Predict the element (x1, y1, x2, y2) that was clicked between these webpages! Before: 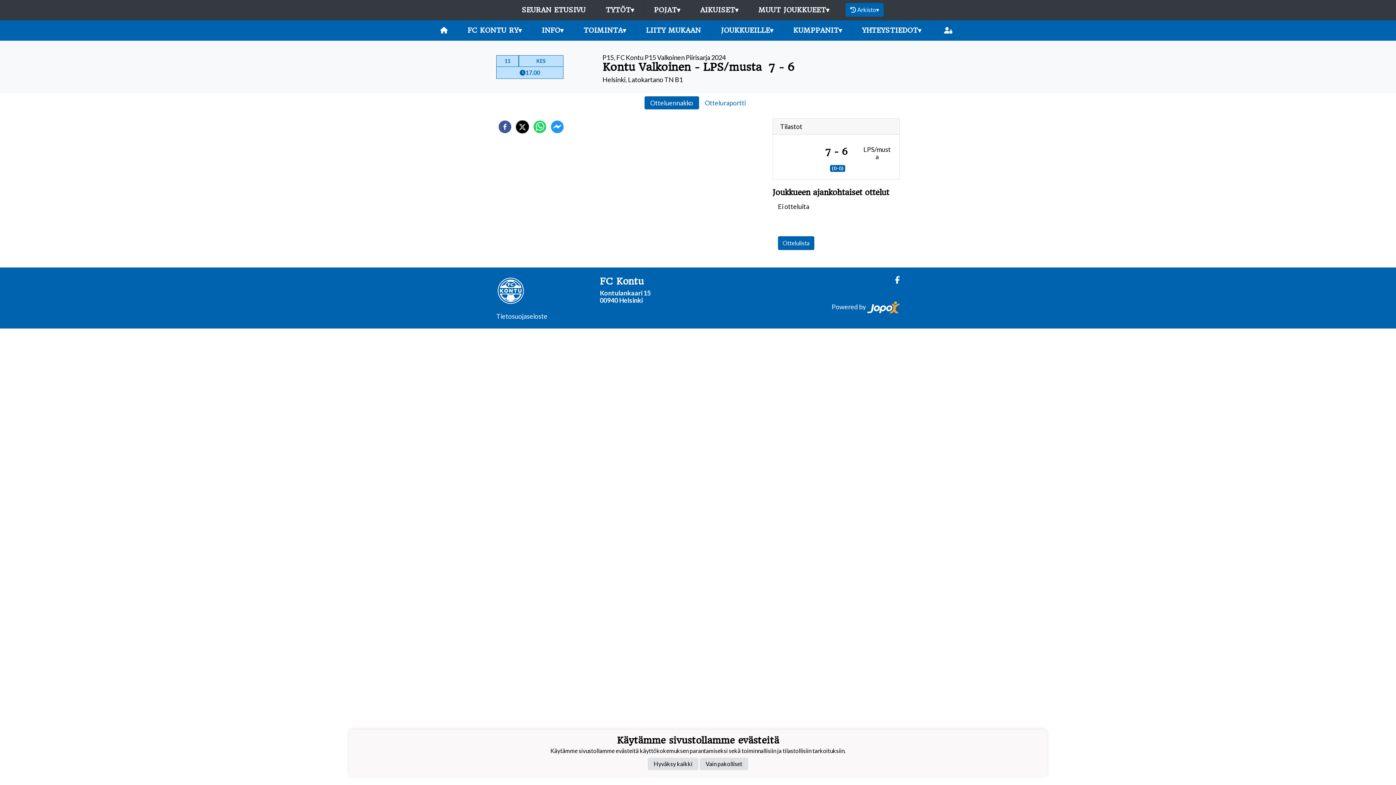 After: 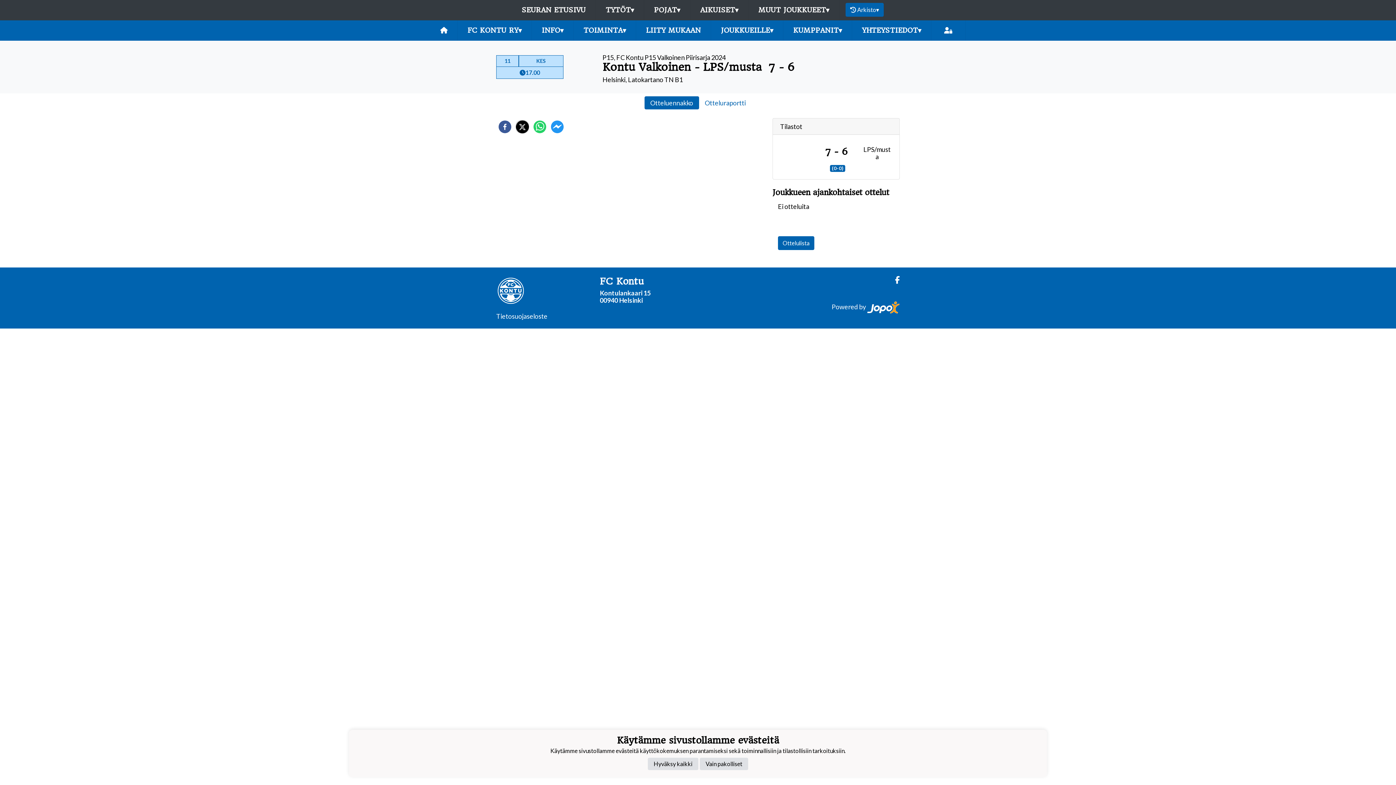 Action: label: Facebook bbox: (889, 276, 900, 283)